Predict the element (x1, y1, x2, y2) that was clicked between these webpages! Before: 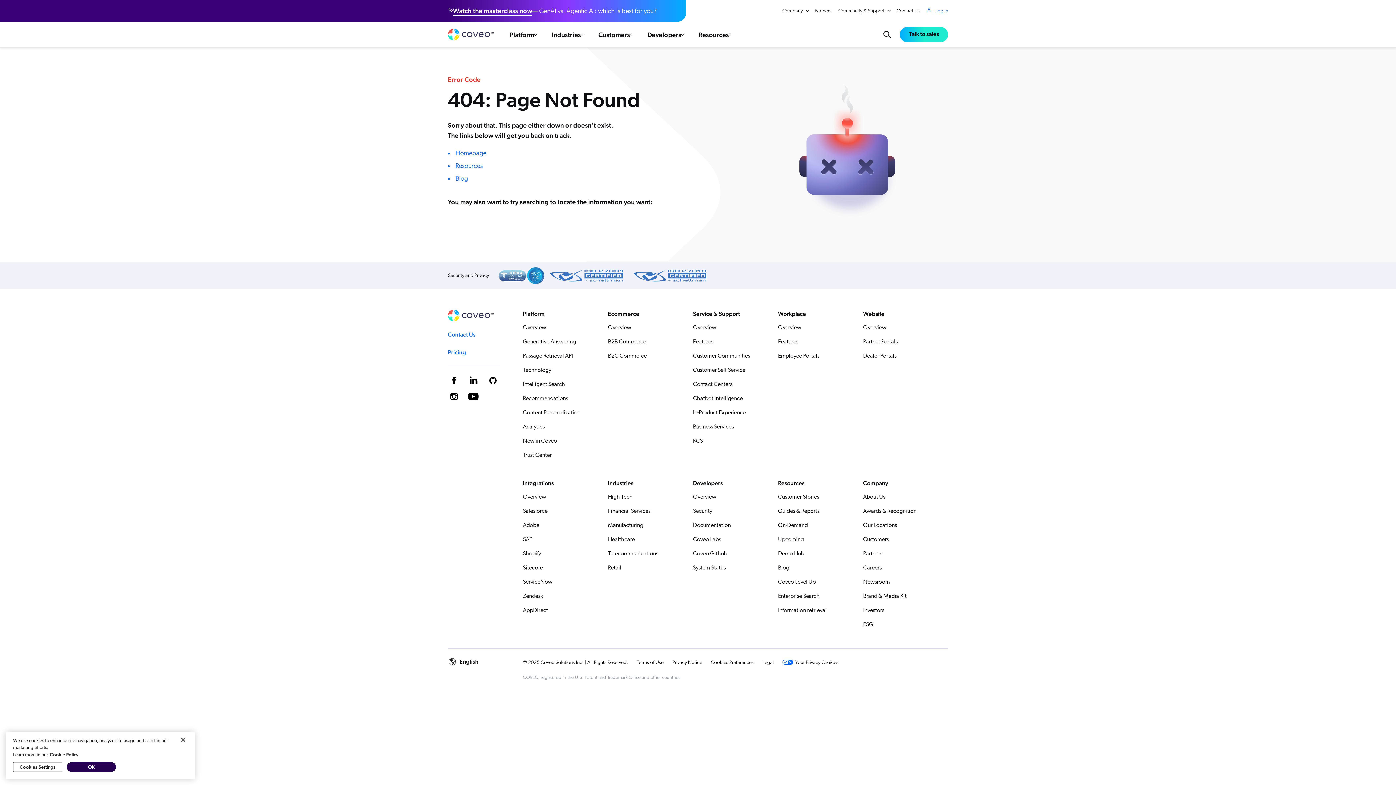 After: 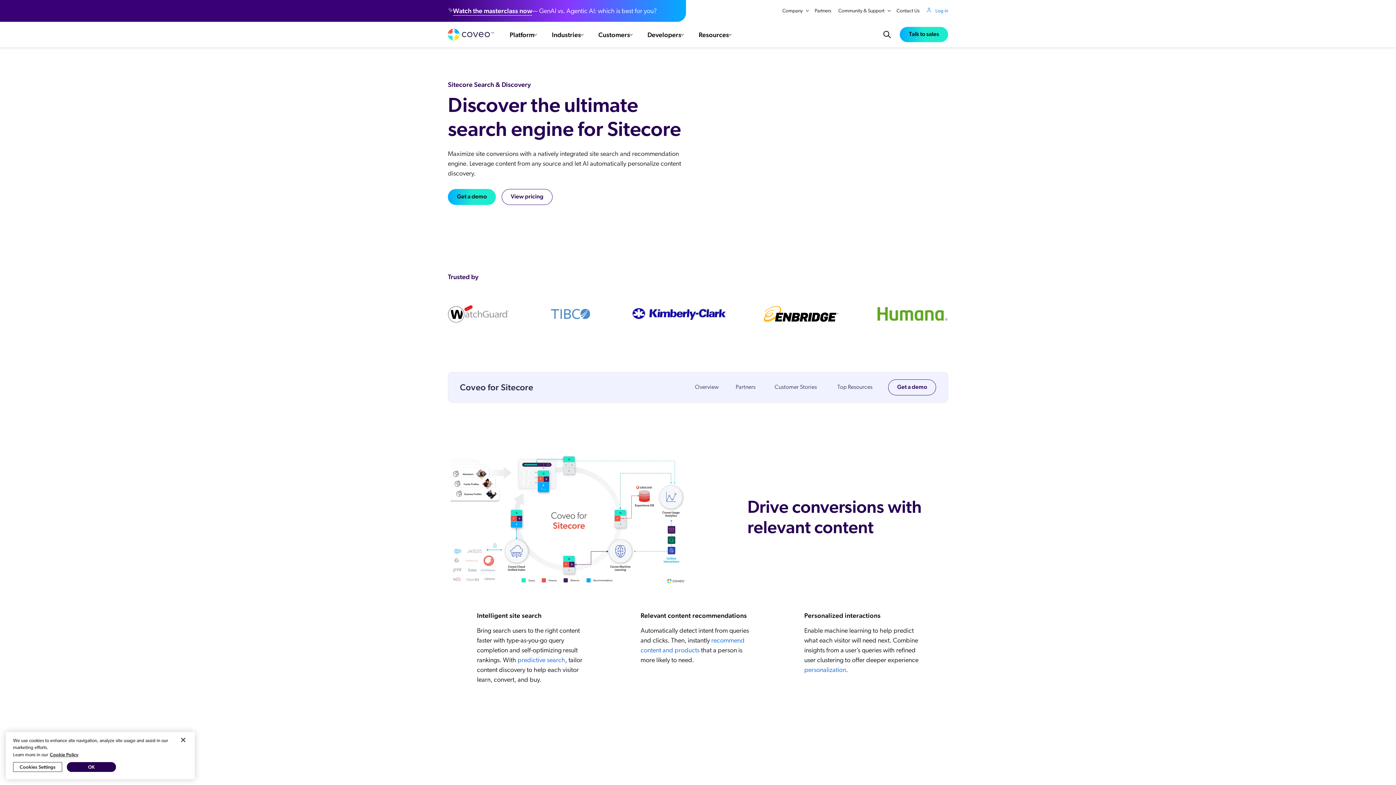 Action: bbox: (523, 563, 603, 573) label: Sitecore